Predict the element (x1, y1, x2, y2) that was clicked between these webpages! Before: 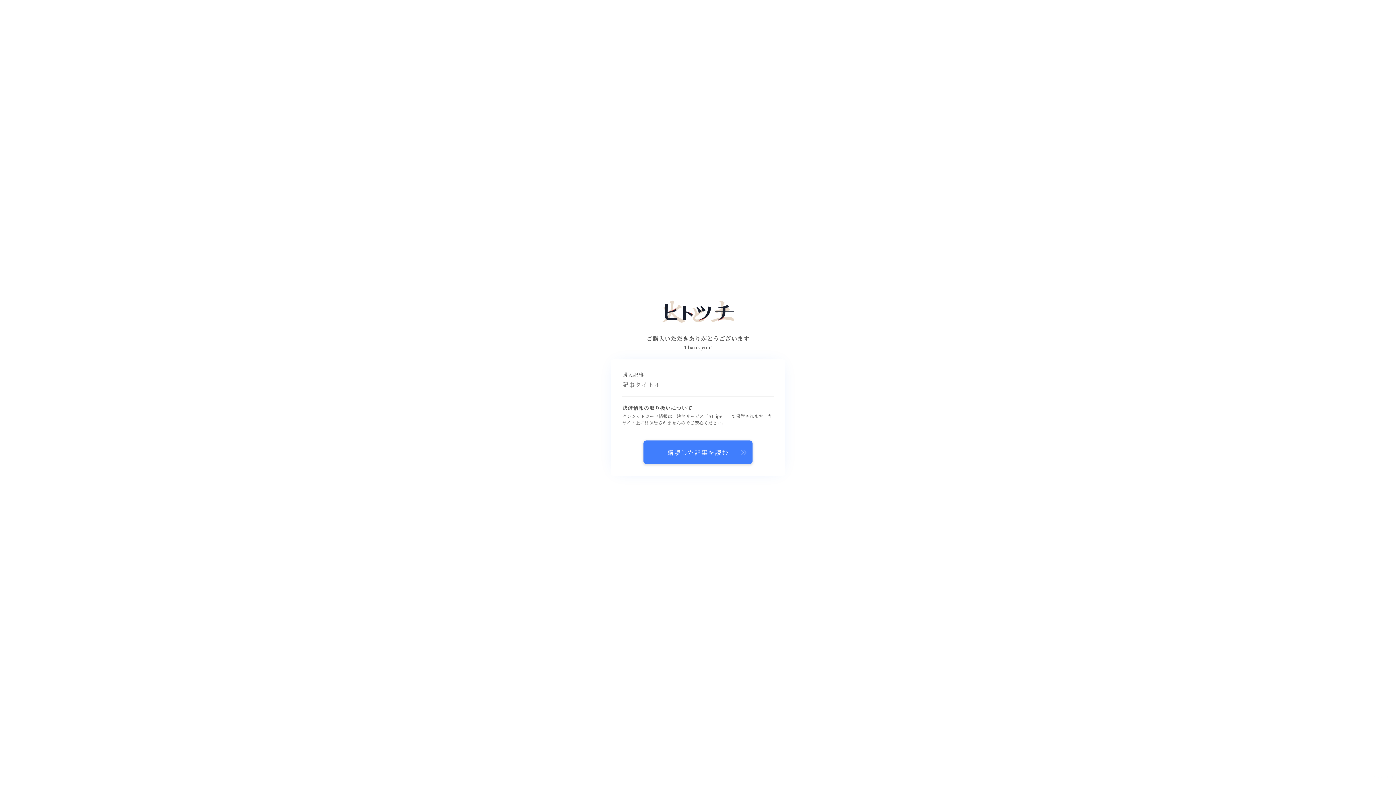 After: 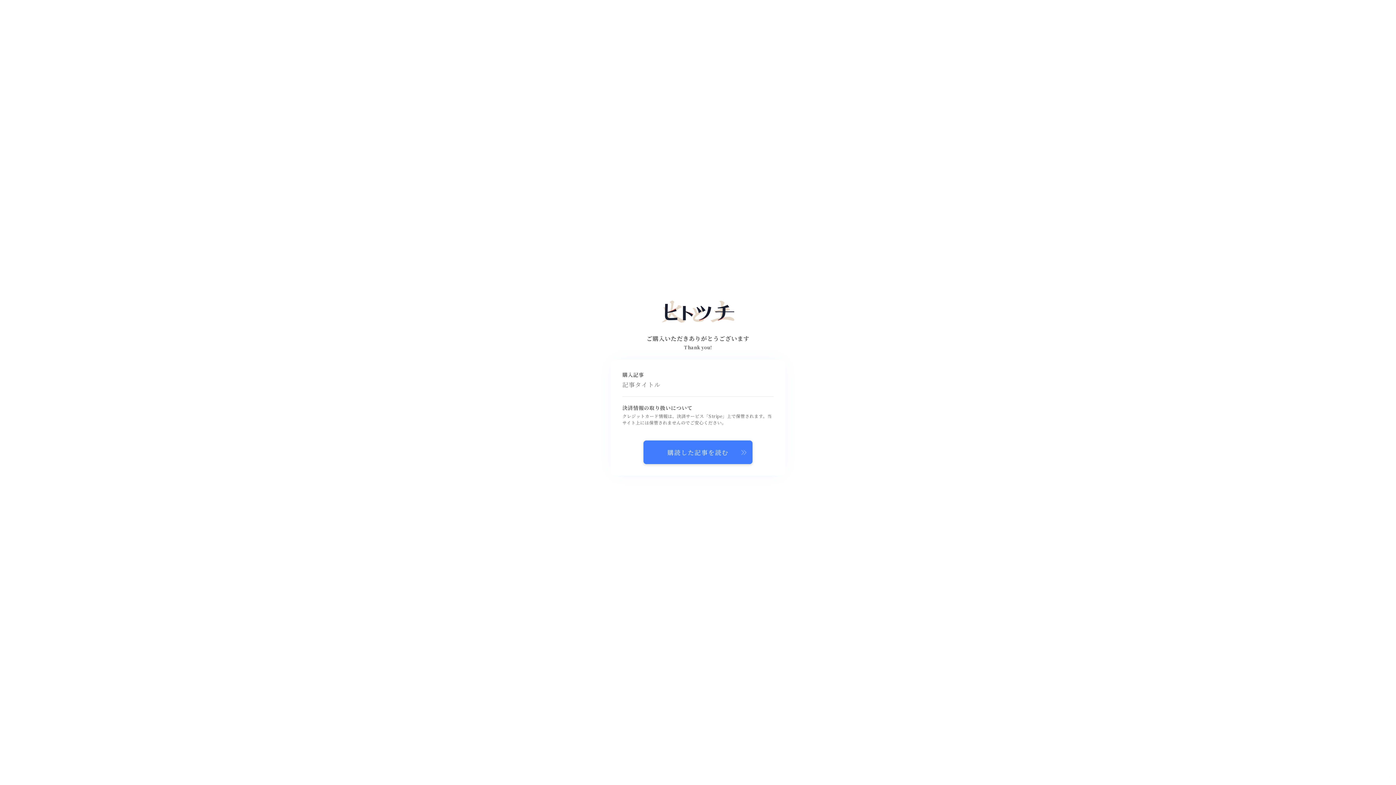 Action: label: 購読した記事を読む bbox: (643, 440, 752, 464)